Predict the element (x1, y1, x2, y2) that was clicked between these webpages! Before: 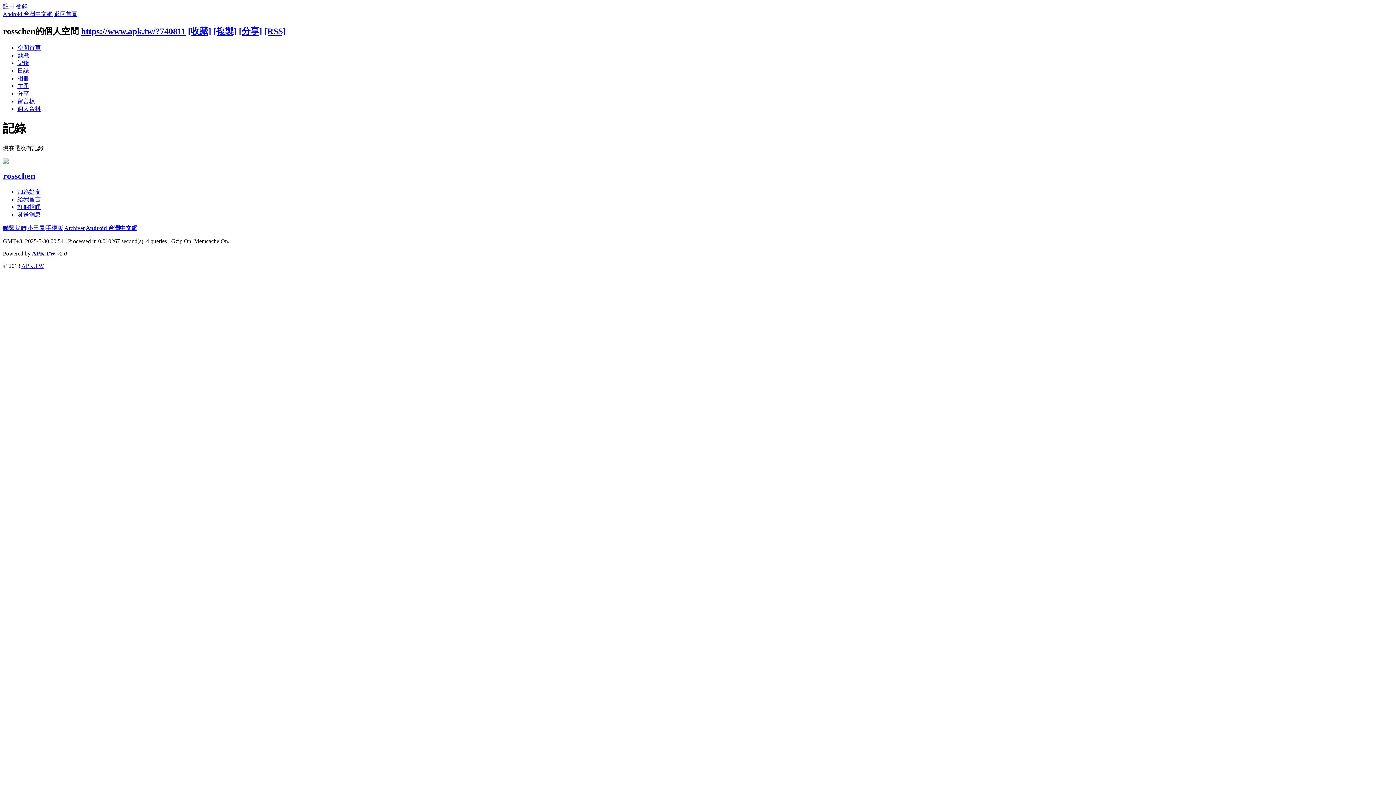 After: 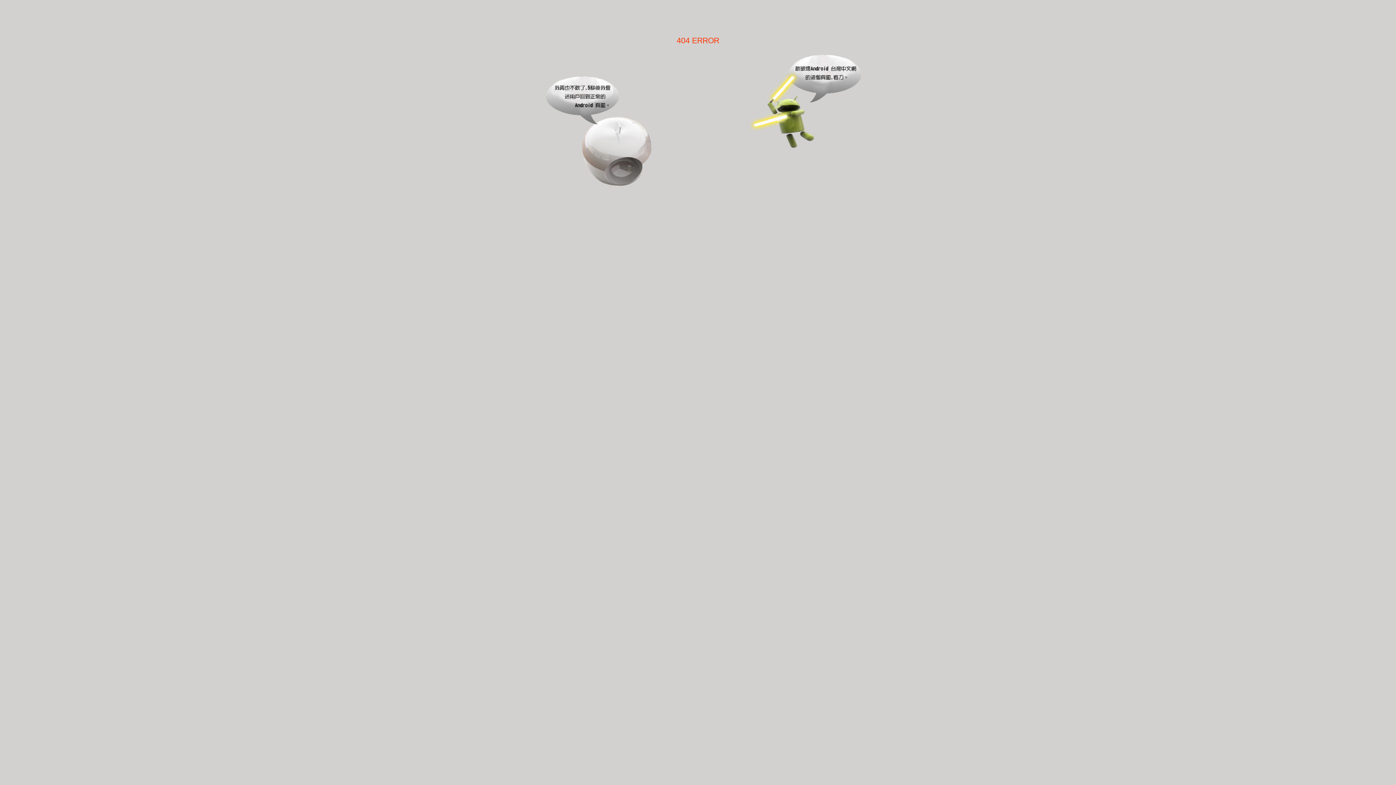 Action: bbox: (2, 10, 52, 17) label: Android 台灣中文網